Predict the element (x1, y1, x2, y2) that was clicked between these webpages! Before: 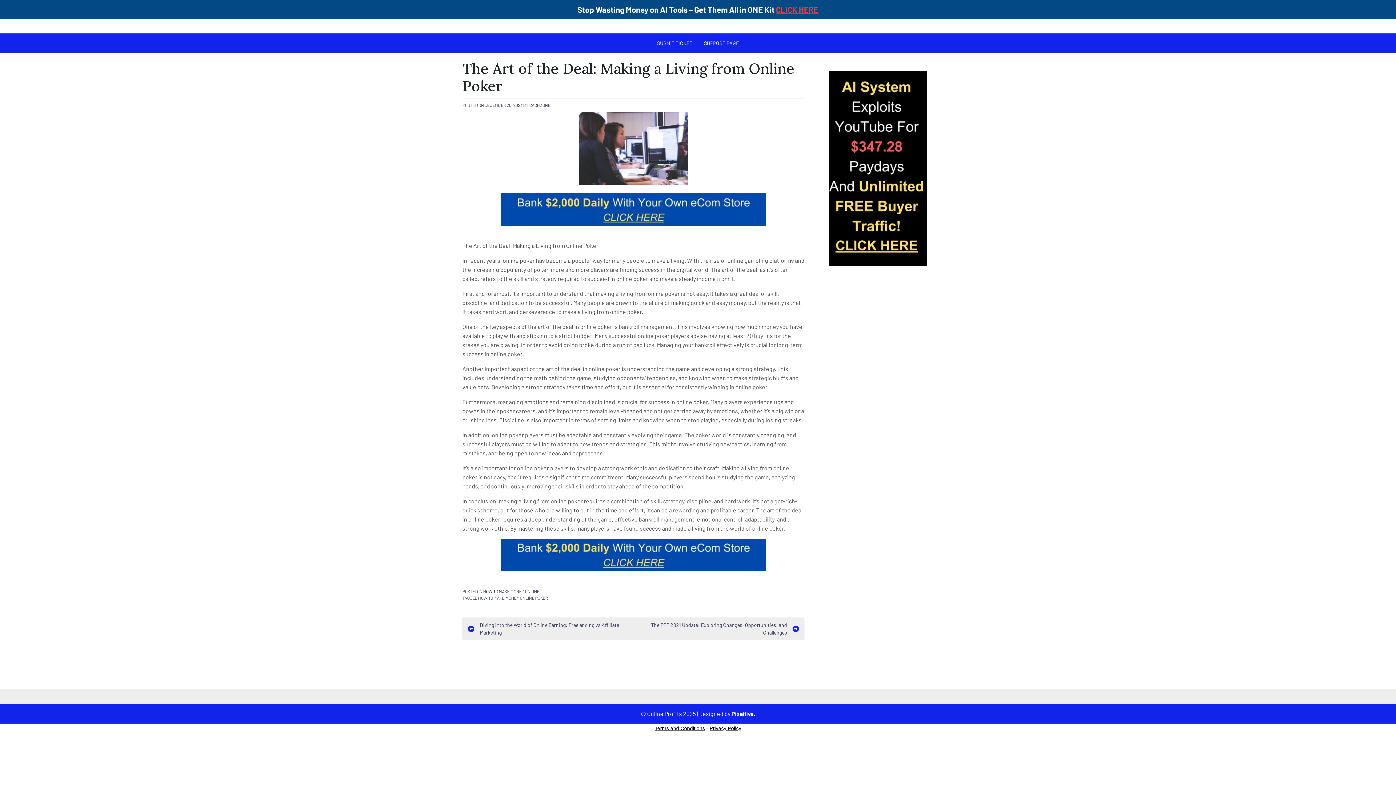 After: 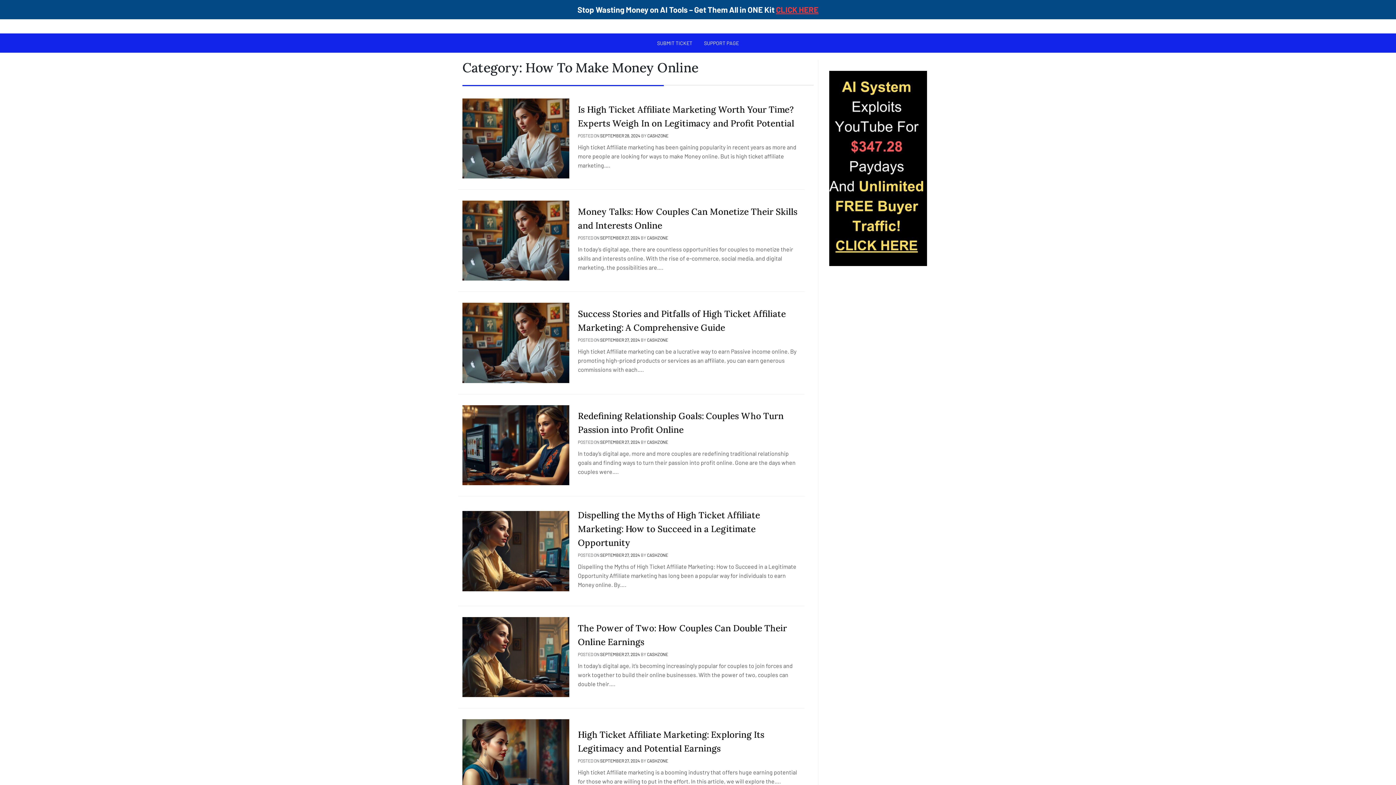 Action: bbox: (483, 589, 539, 594) label: HOW TO MAKE MONEY ONLINE